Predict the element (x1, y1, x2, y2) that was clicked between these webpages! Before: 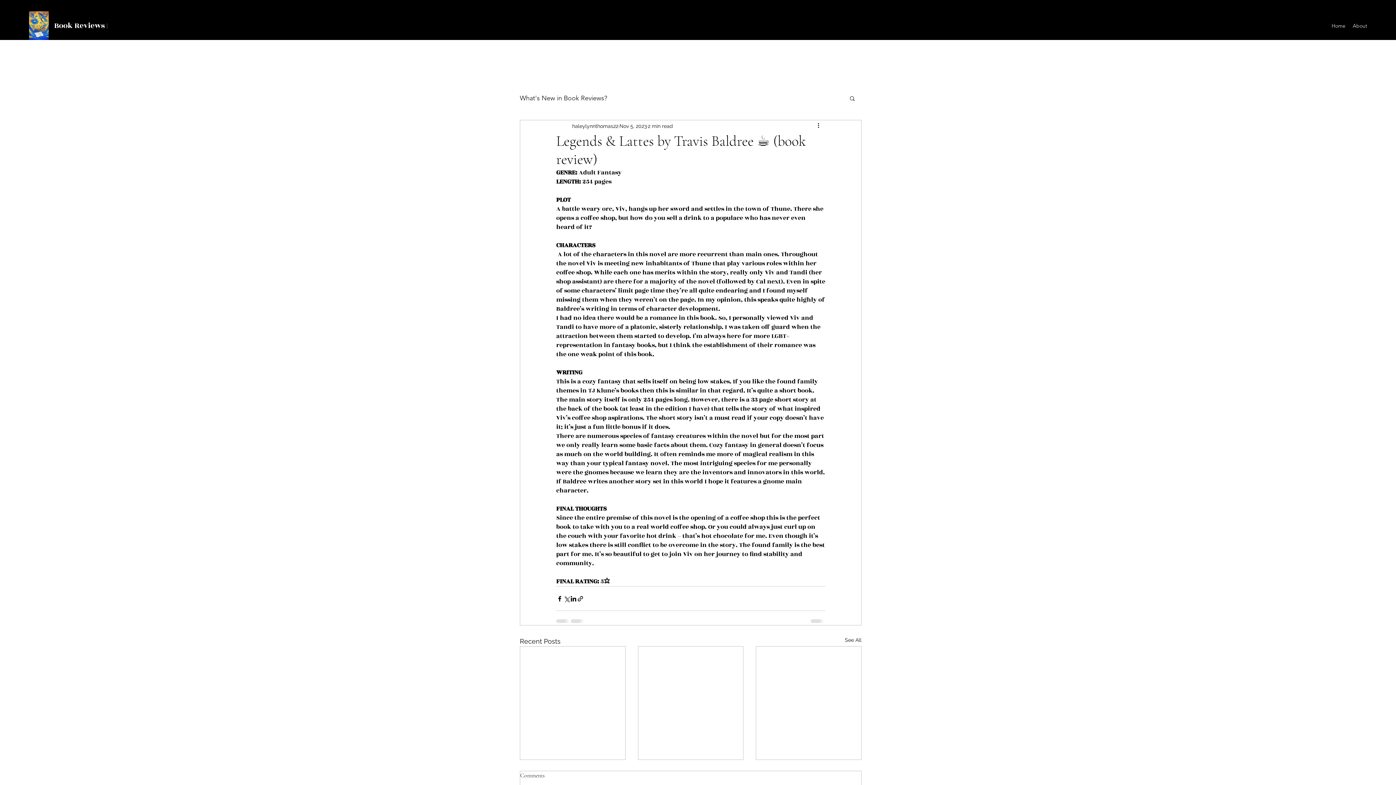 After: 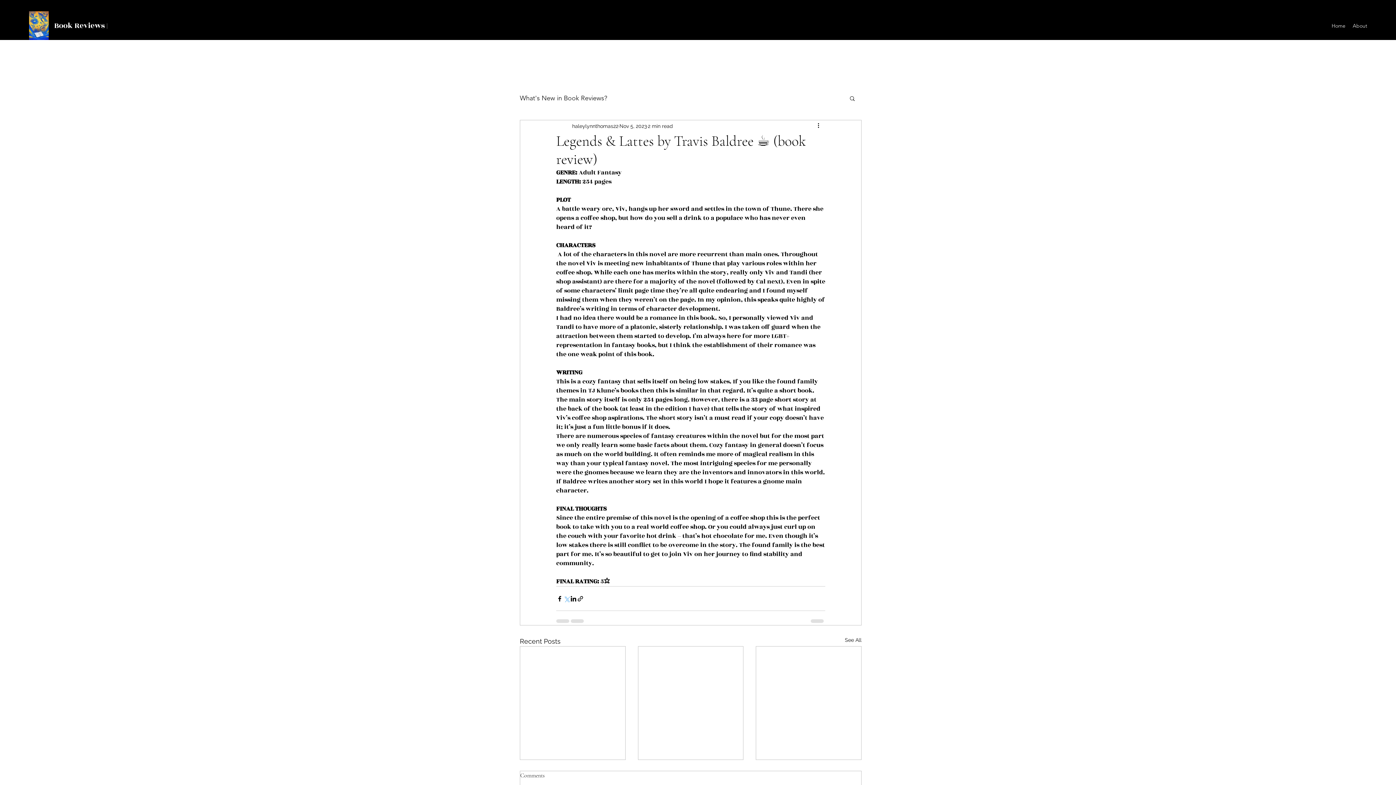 Action: label: Share via X (Twitter) bbox: (563, 595, 570, 602)